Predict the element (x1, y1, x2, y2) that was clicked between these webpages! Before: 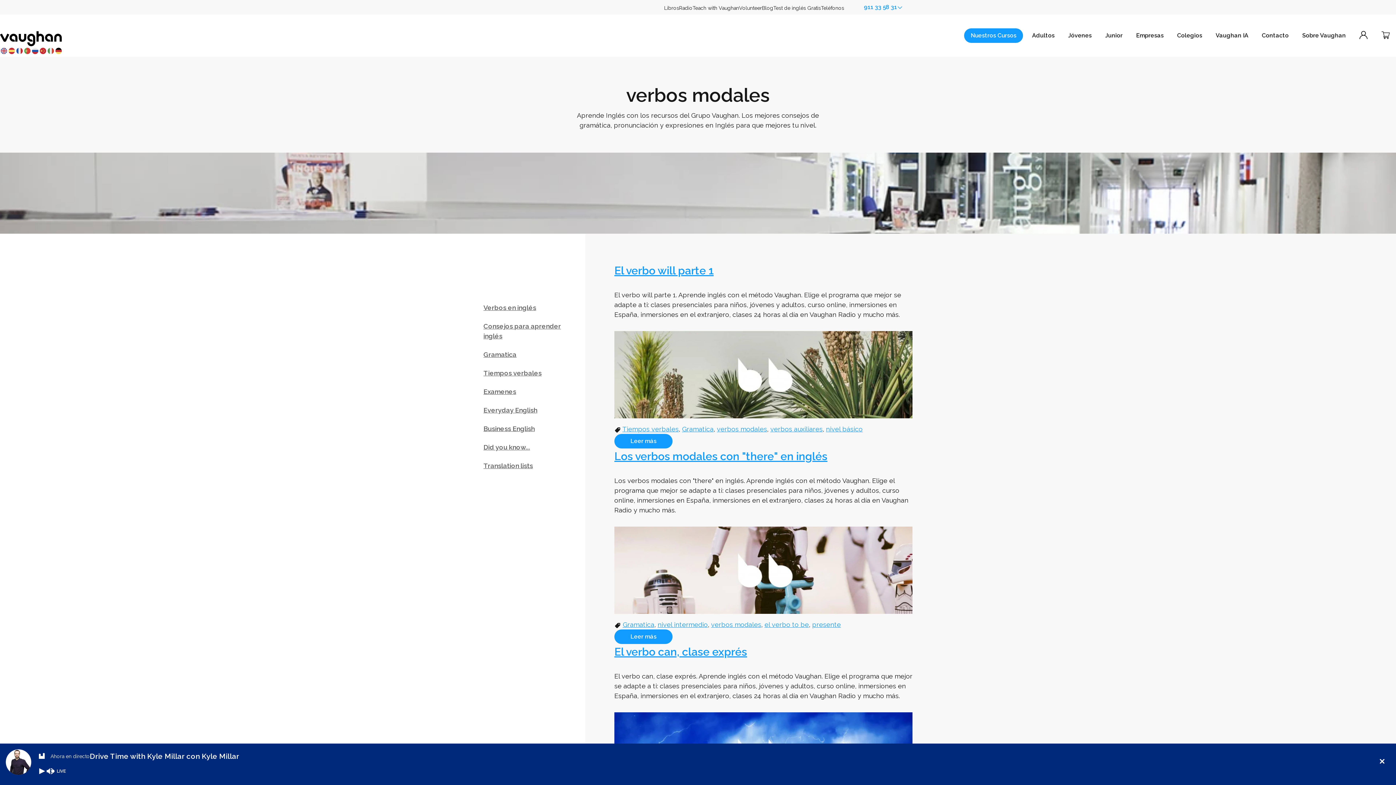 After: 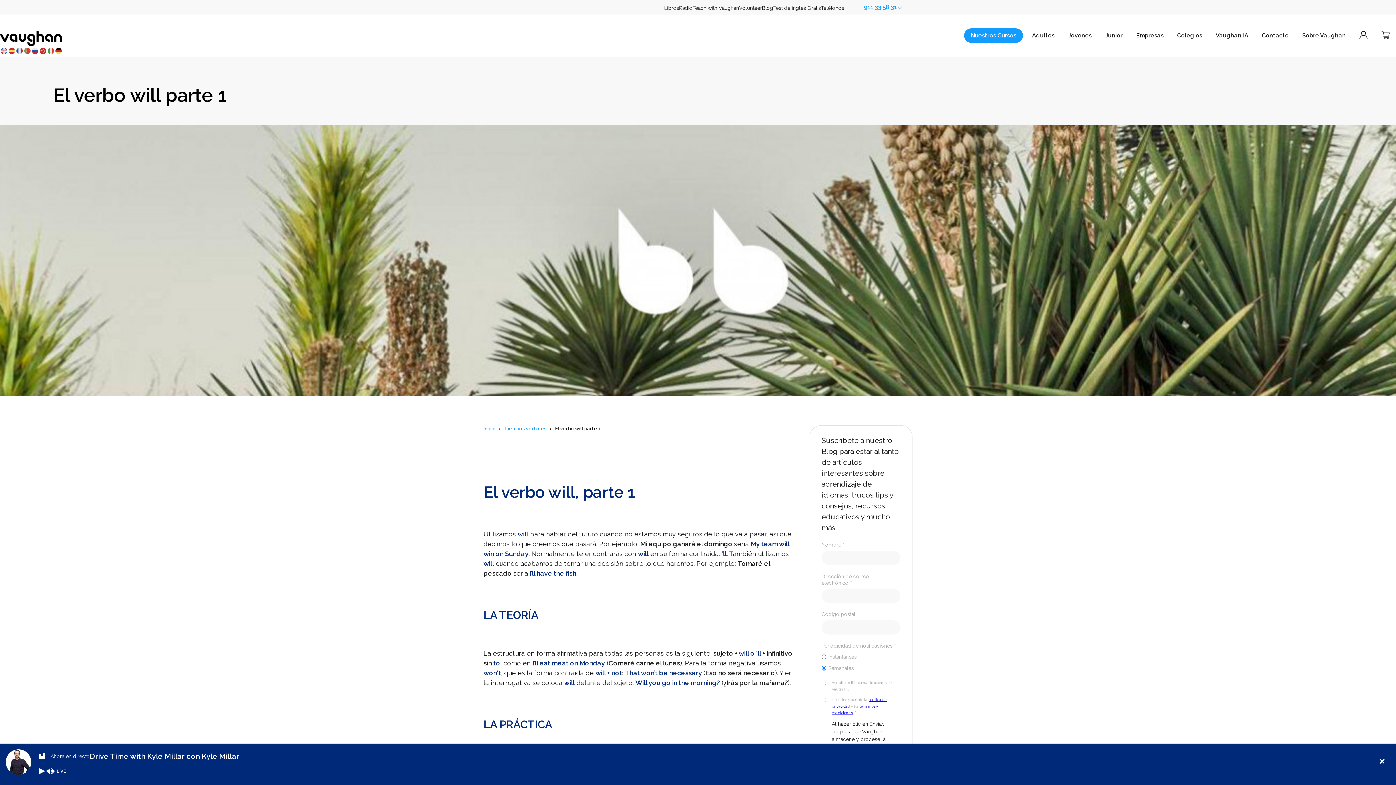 Action: label: El verbo will parte 1 bbox: (614, 264, 713, 277)